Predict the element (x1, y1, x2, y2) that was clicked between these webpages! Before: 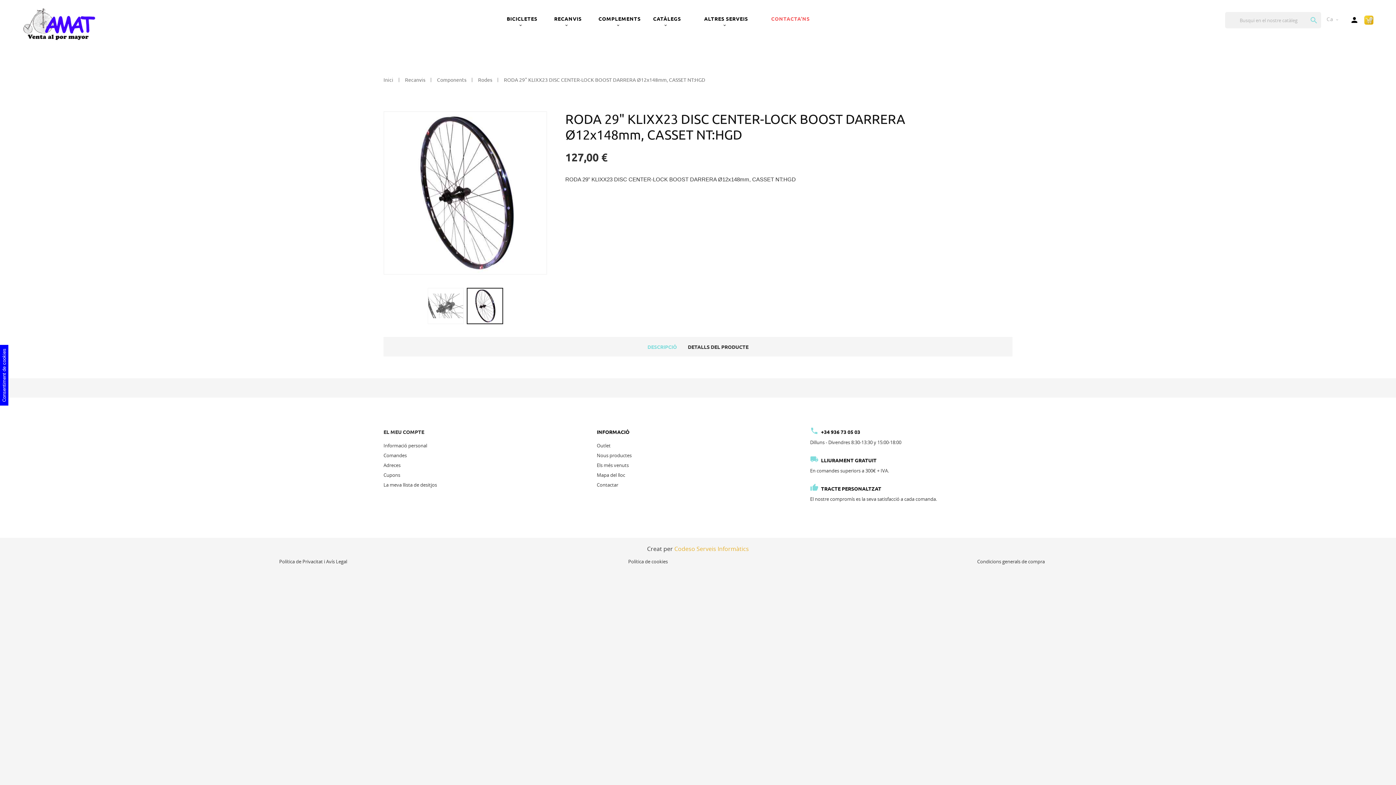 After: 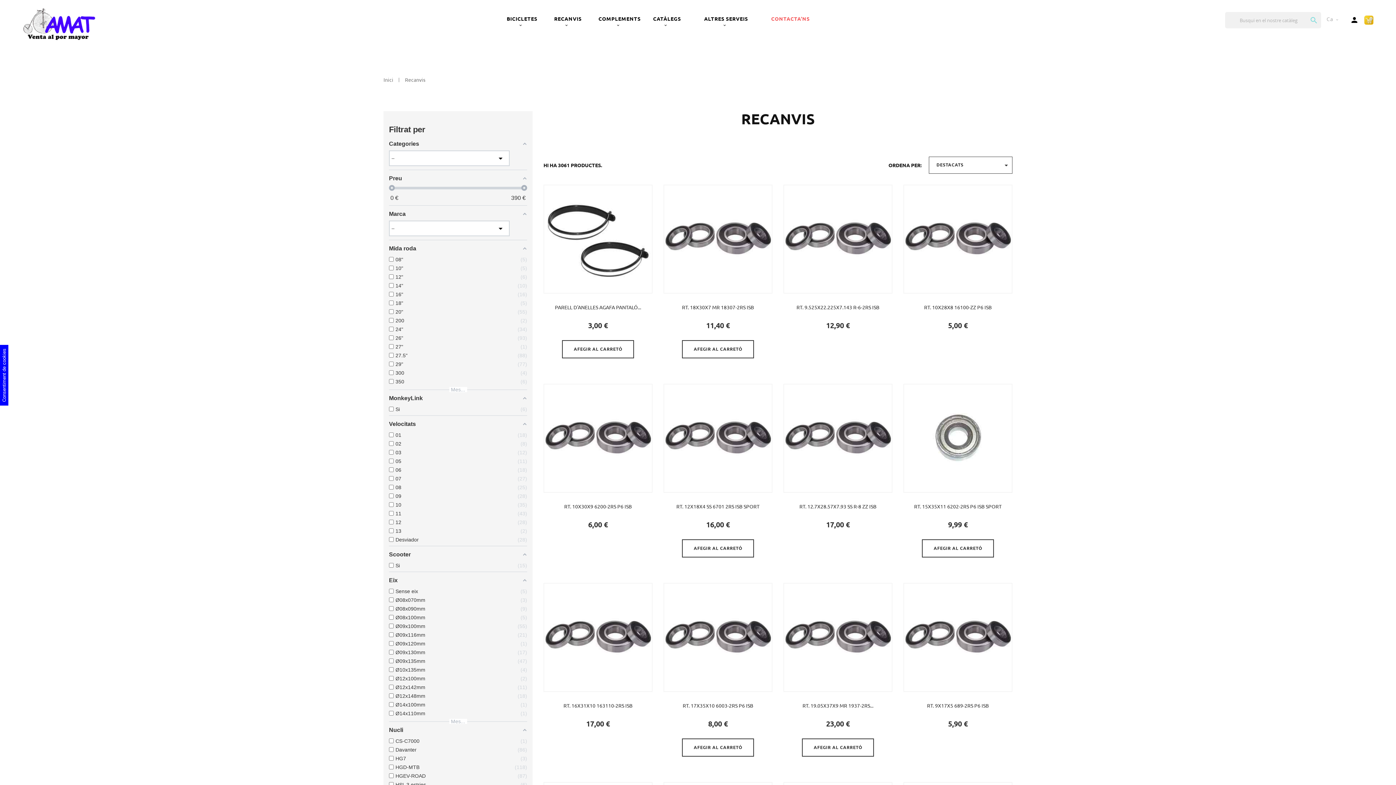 Action: label: Recanvis bbox: (405, 77, 425, 82)